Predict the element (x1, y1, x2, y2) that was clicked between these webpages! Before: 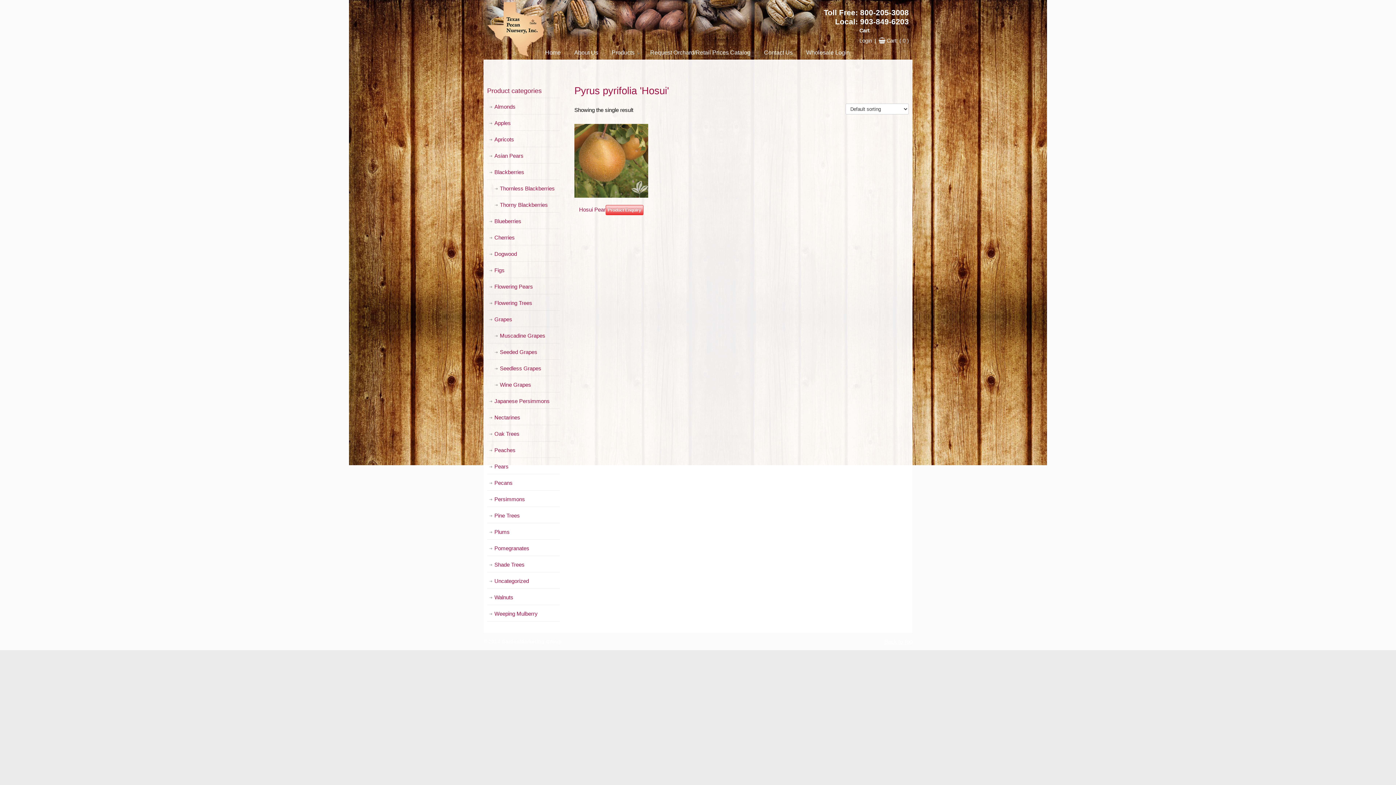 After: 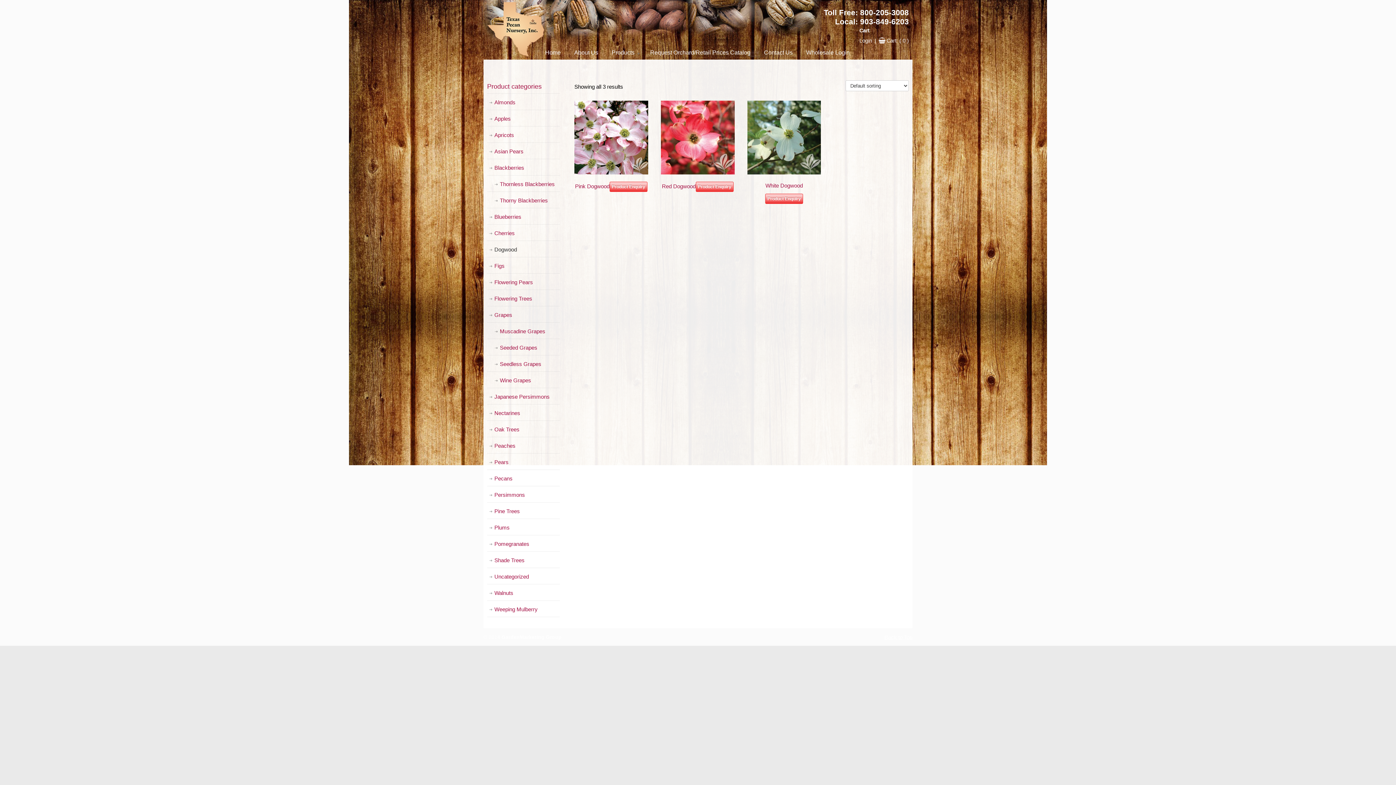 Action: label: Dogwood bbox: (487, 245, 560, 262)